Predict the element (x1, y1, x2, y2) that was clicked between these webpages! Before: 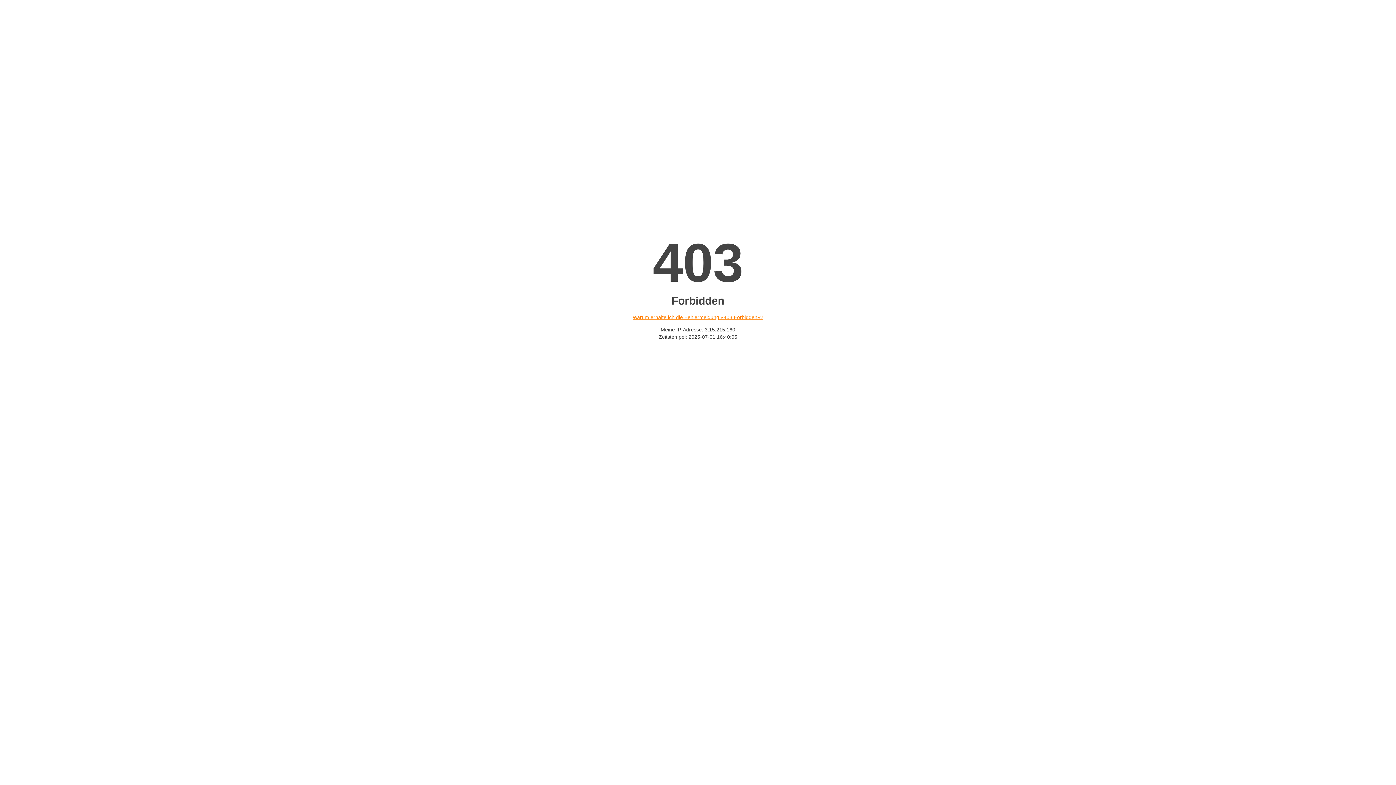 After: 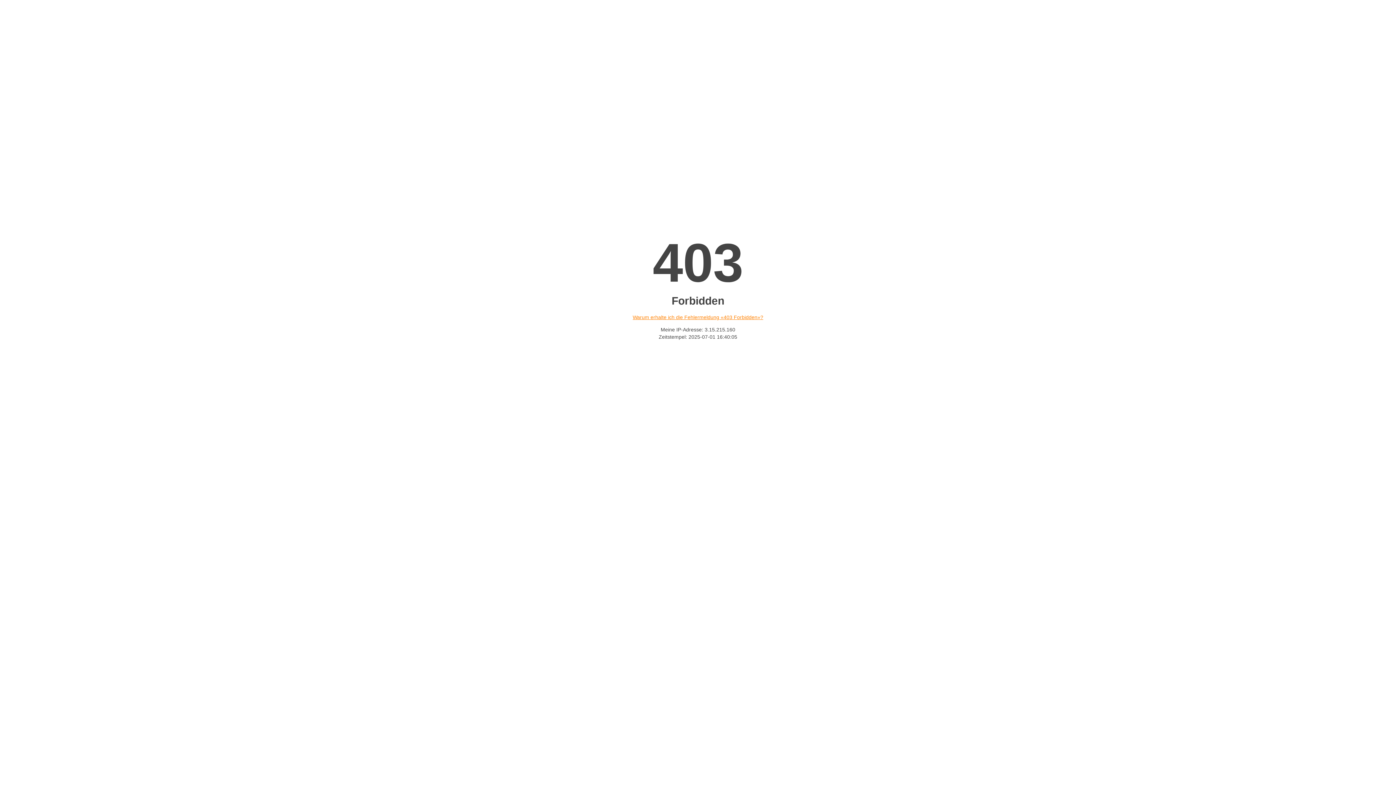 Action: bbox: (632, 314, 763, 320) label: Warum erhalte ich die Fehlermeldung «403 Forbidden»?